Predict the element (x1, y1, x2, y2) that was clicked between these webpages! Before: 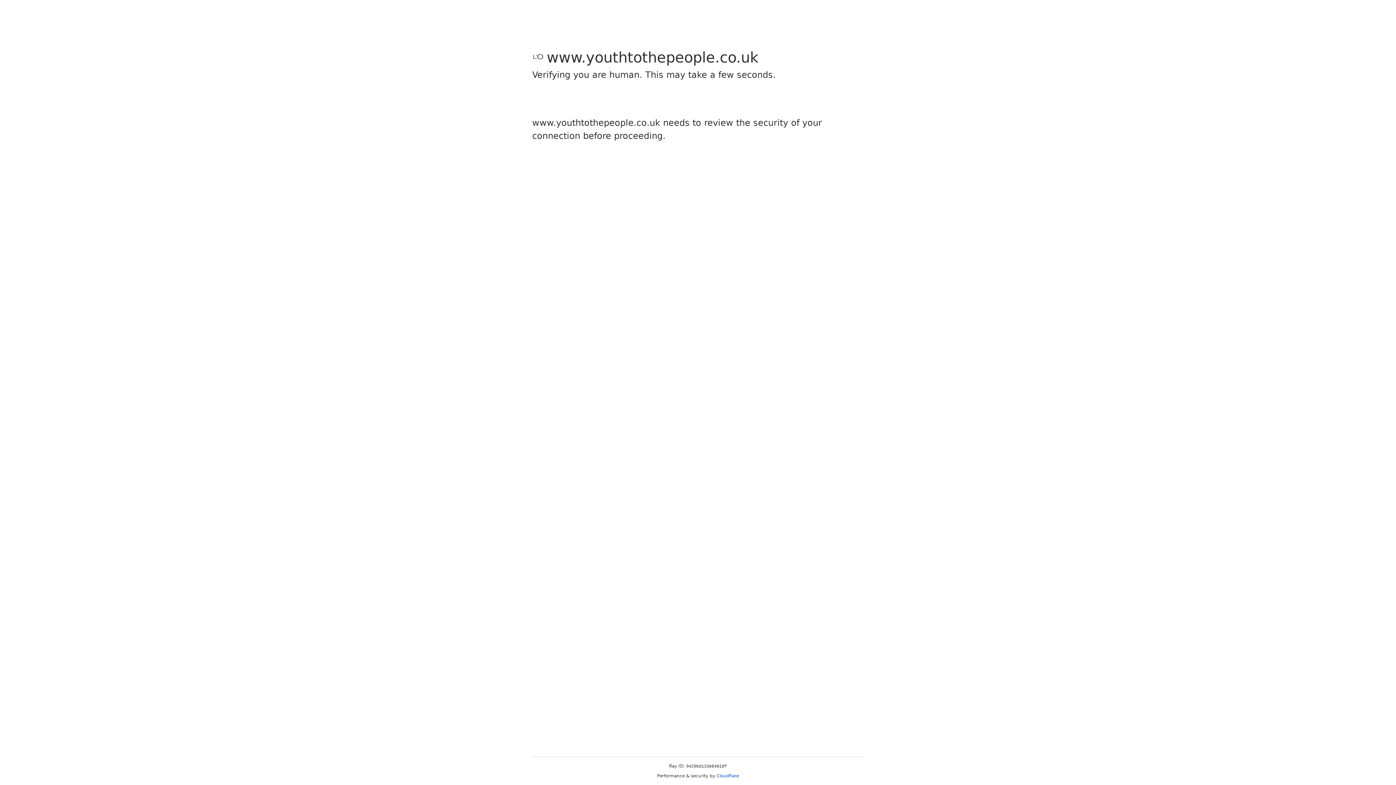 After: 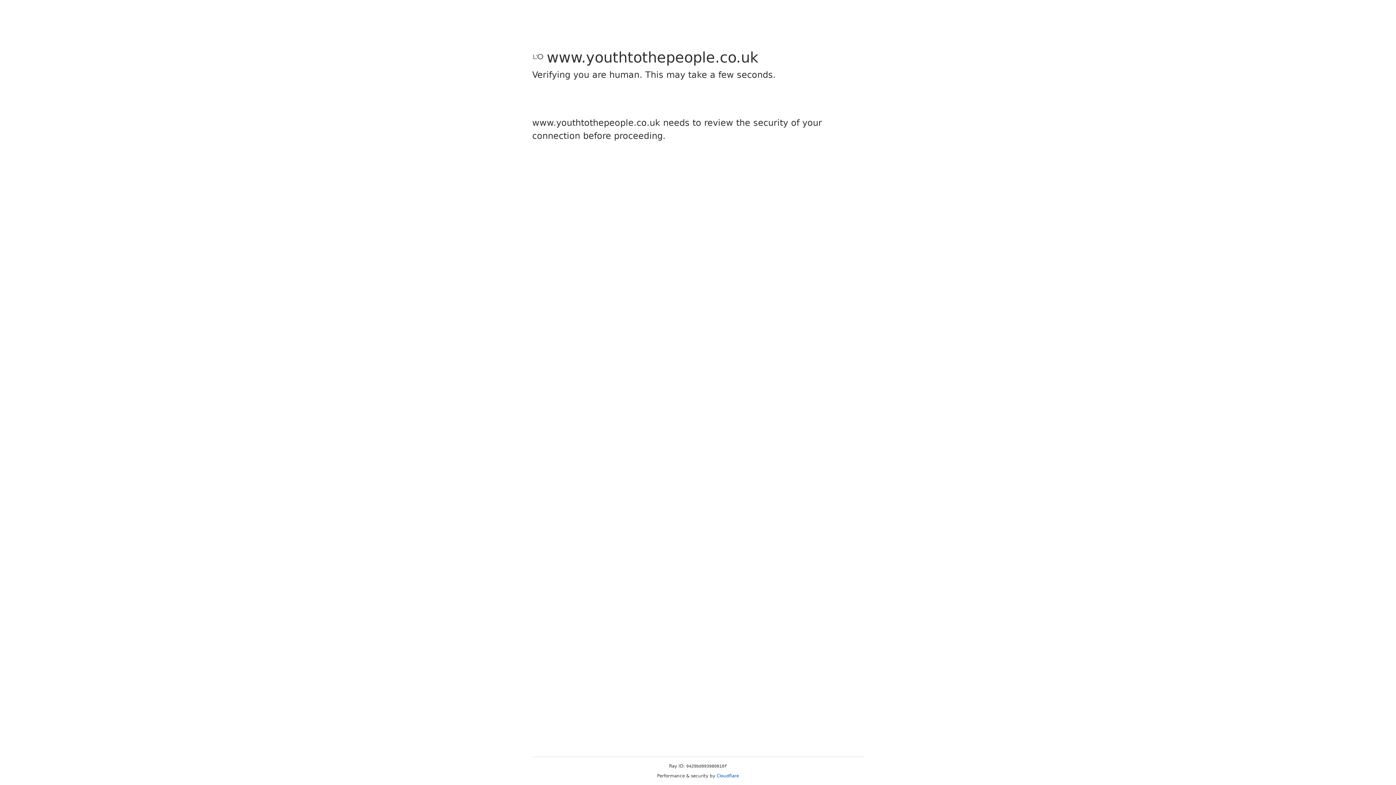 Action: label: Cloudflare bbox: (716, 773, 739, 778)